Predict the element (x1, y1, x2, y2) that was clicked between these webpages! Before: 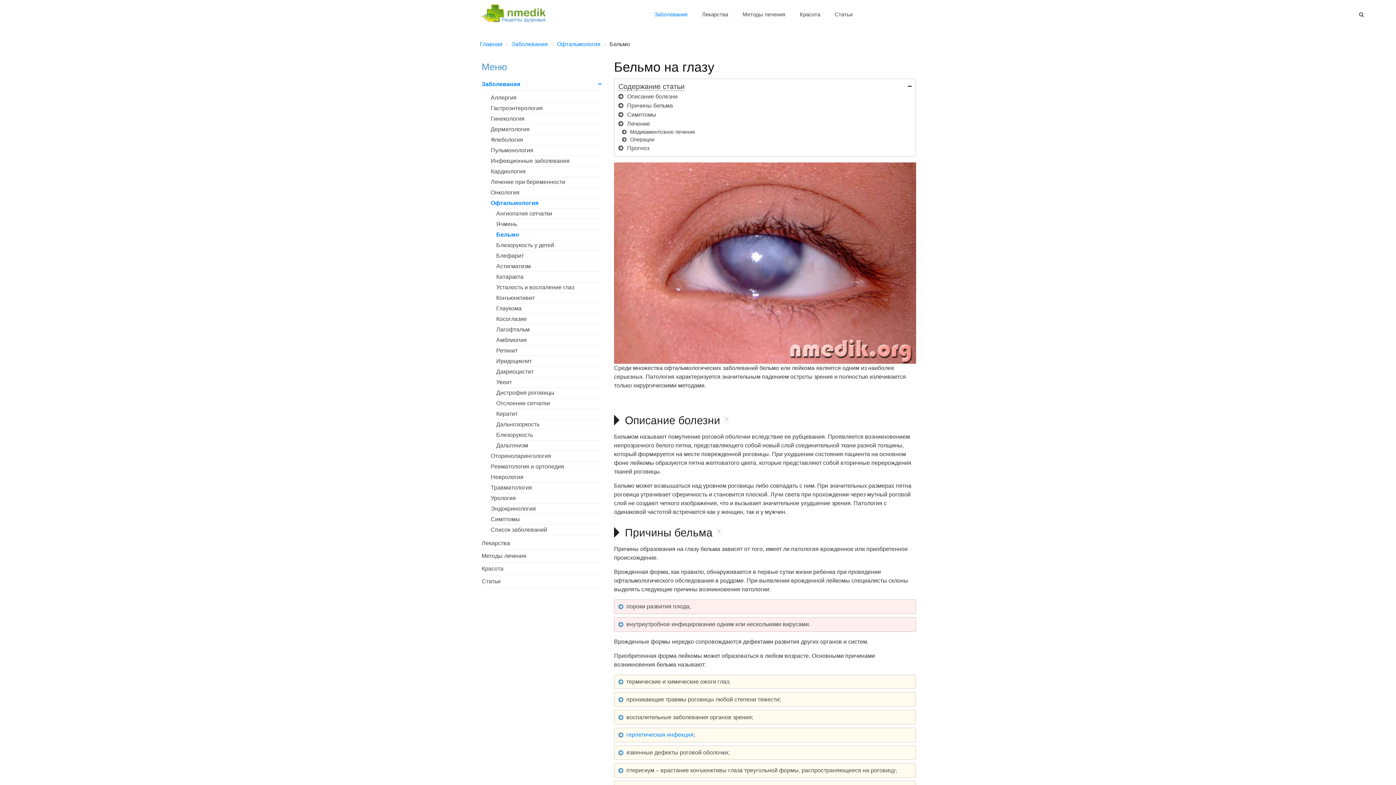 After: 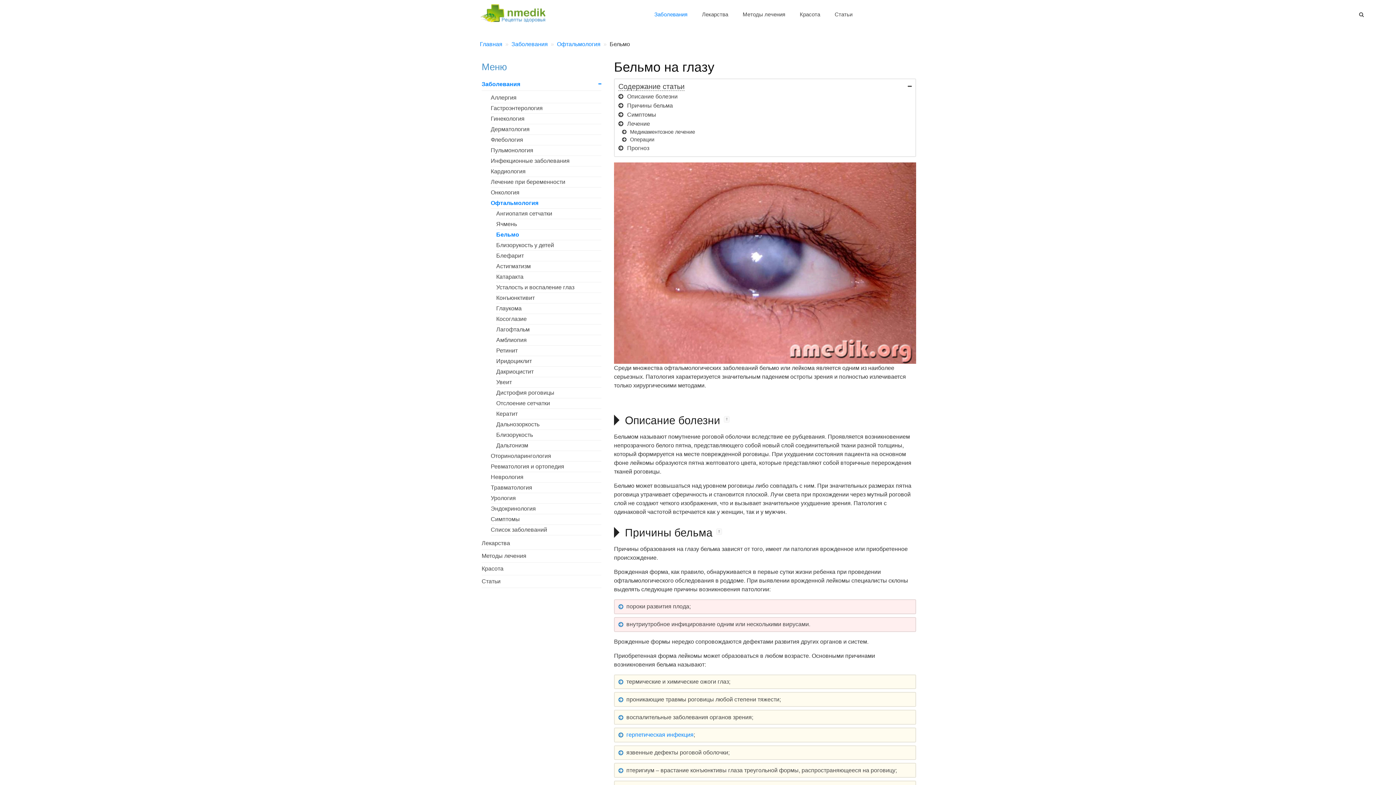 Action: label: Бельмо bbox: (496, 229, 601, 240)